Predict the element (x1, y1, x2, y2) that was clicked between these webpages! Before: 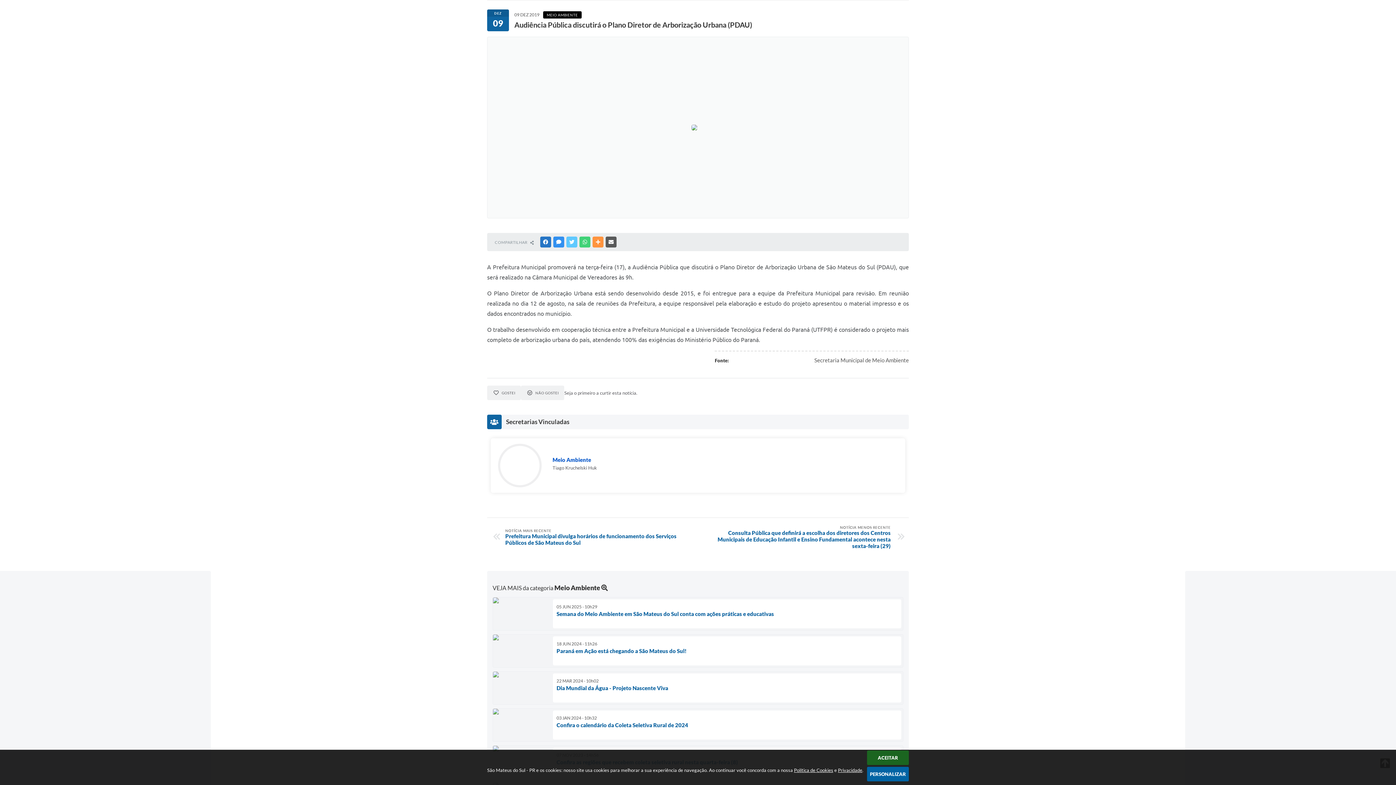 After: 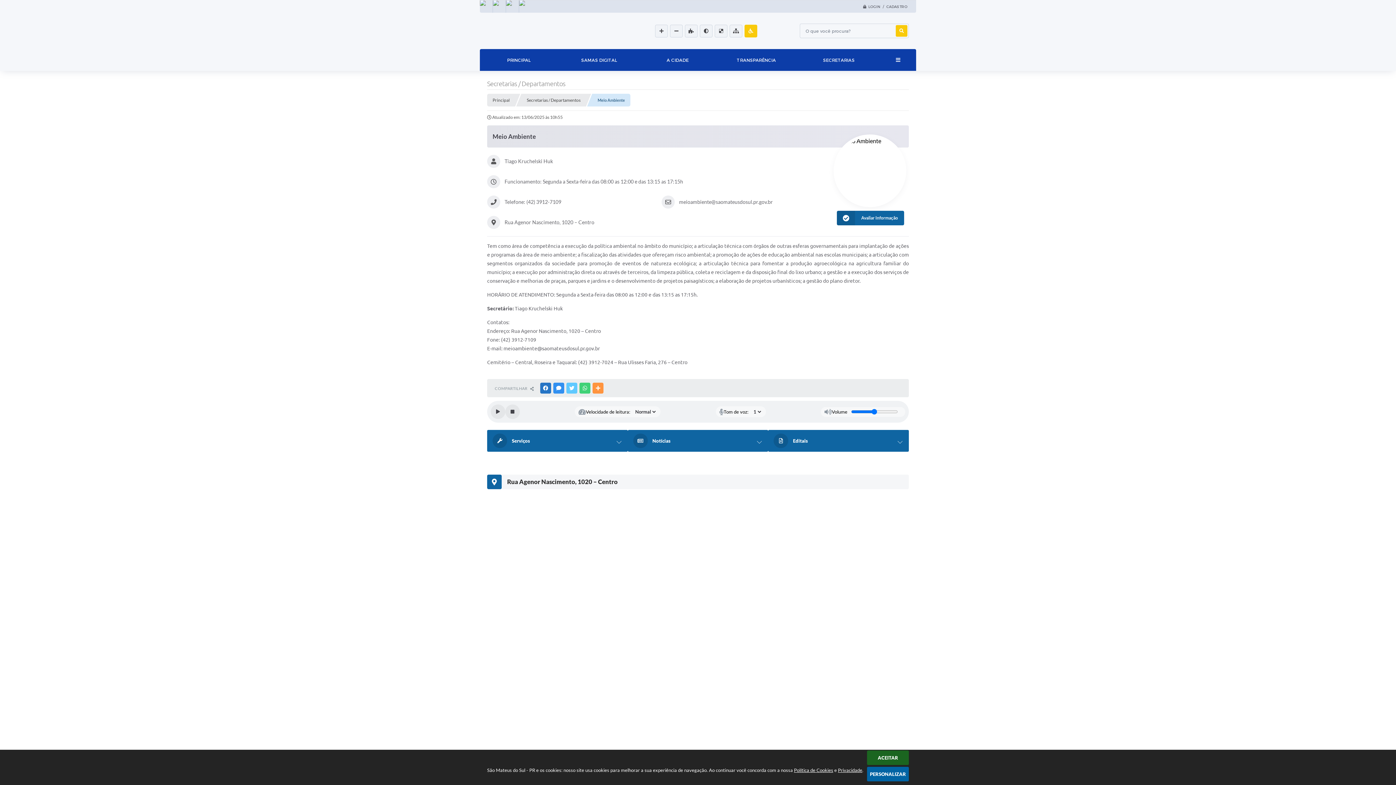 Action: label: Meio Ambiente
Tiago Kruchelski Huk bbox: (490, 438, 905, 493)